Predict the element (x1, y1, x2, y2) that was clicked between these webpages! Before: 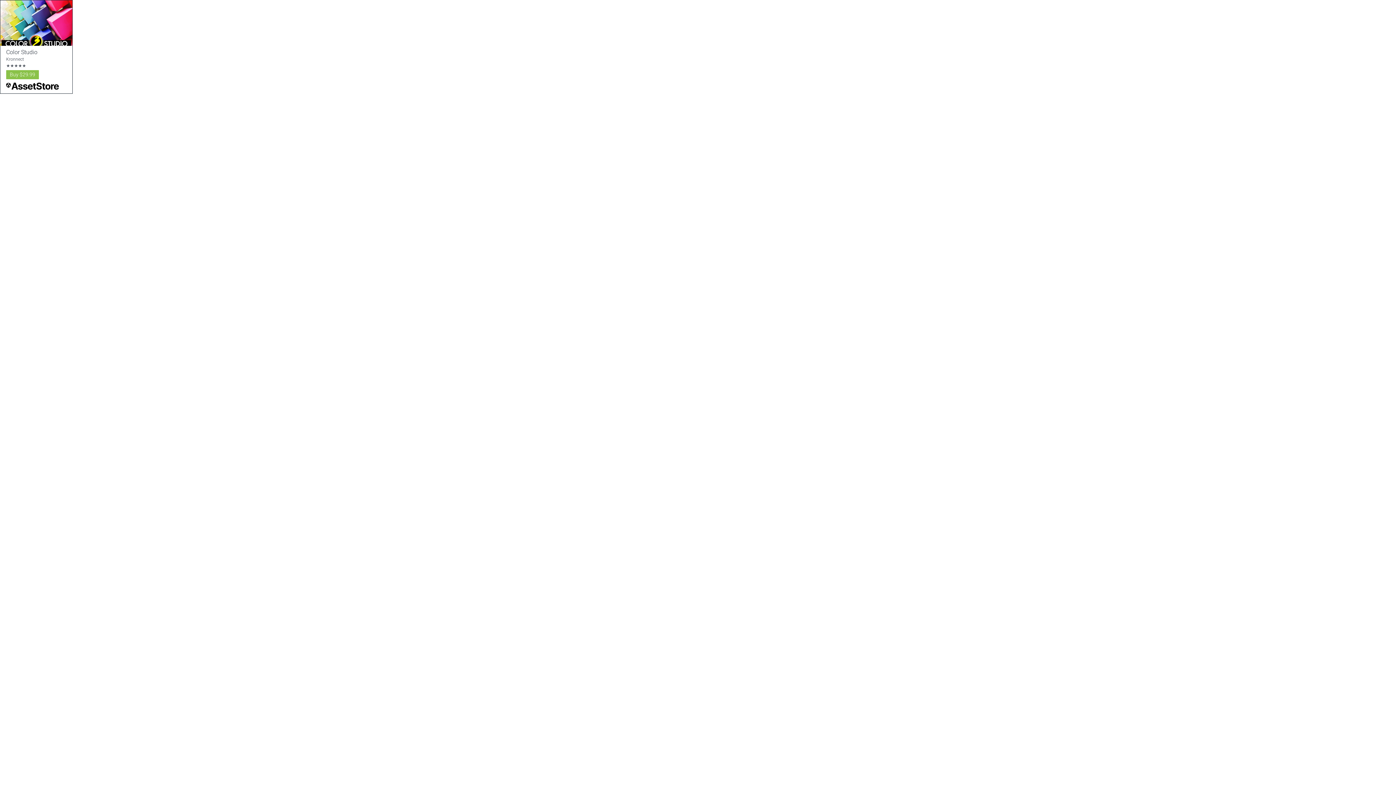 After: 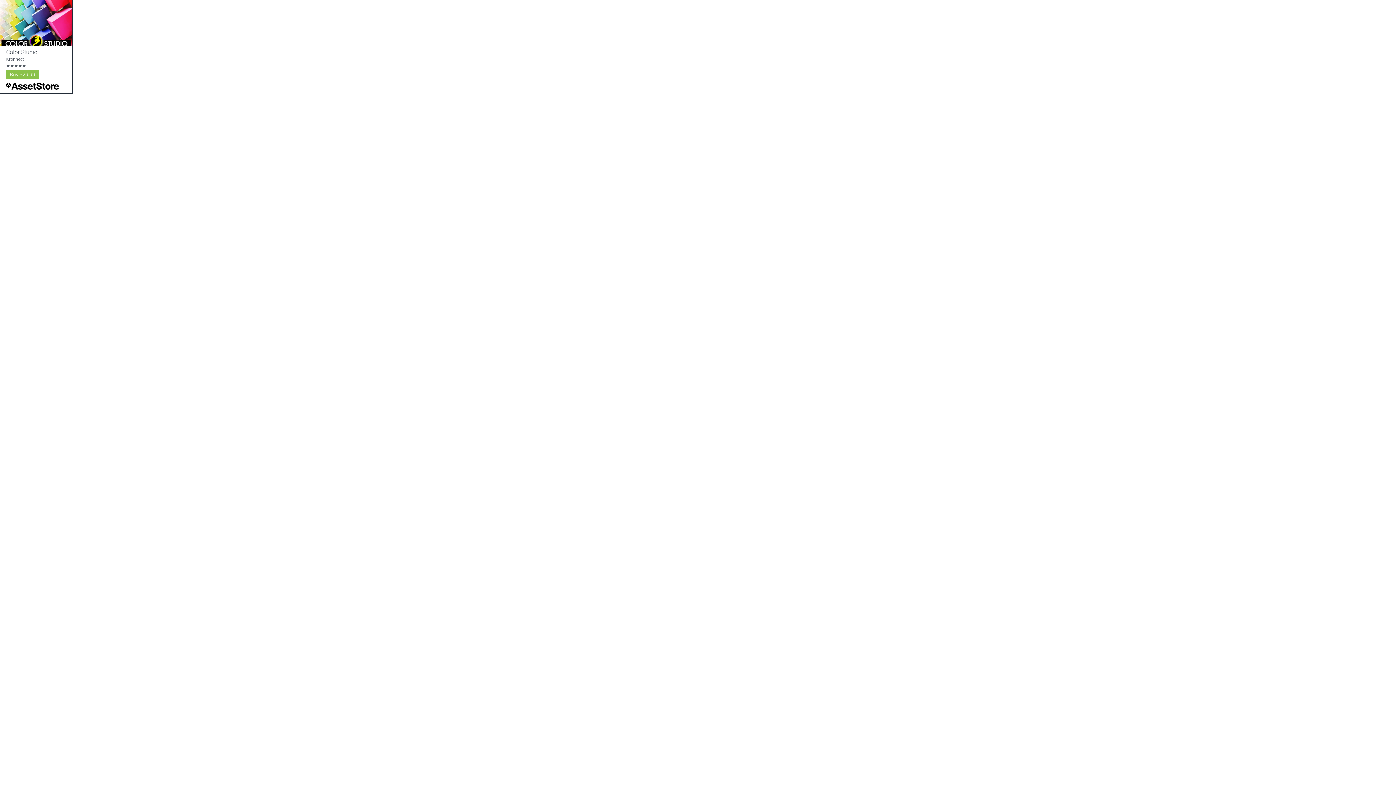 Action: label: Buy $29.99 bbox: (6, 70, 38, 79)